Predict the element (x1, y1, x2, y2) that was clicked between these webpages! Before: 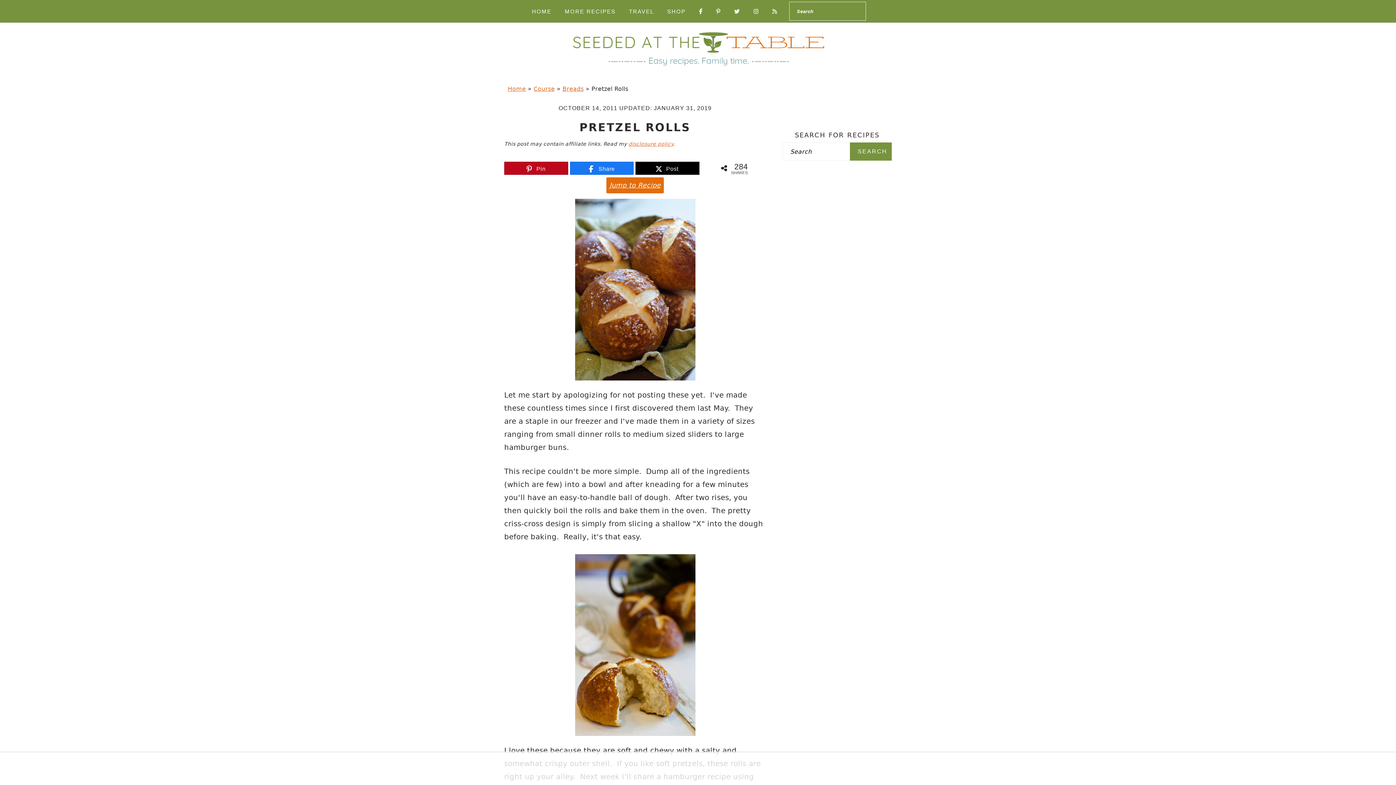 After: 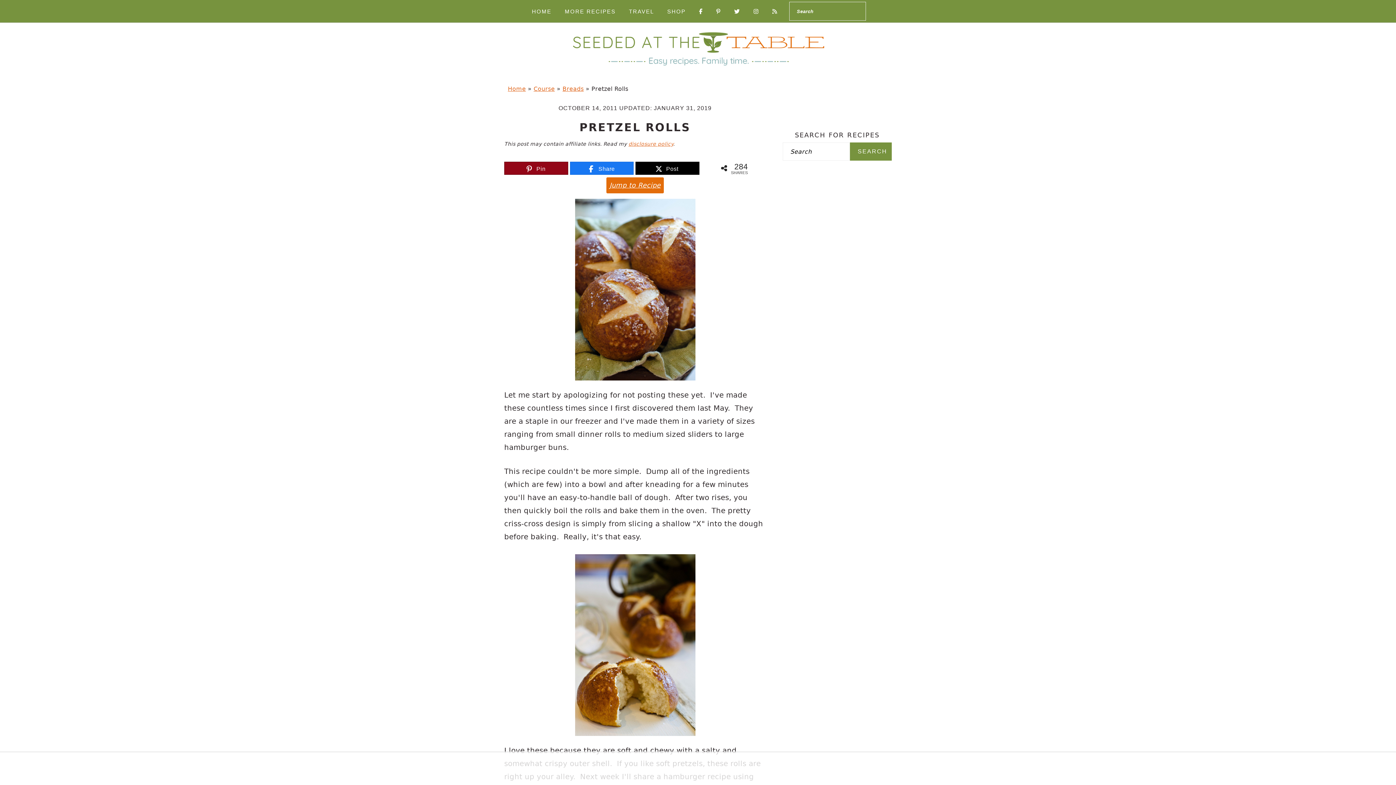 Action: bbox: (504, 162, 567, 175) label: Pin